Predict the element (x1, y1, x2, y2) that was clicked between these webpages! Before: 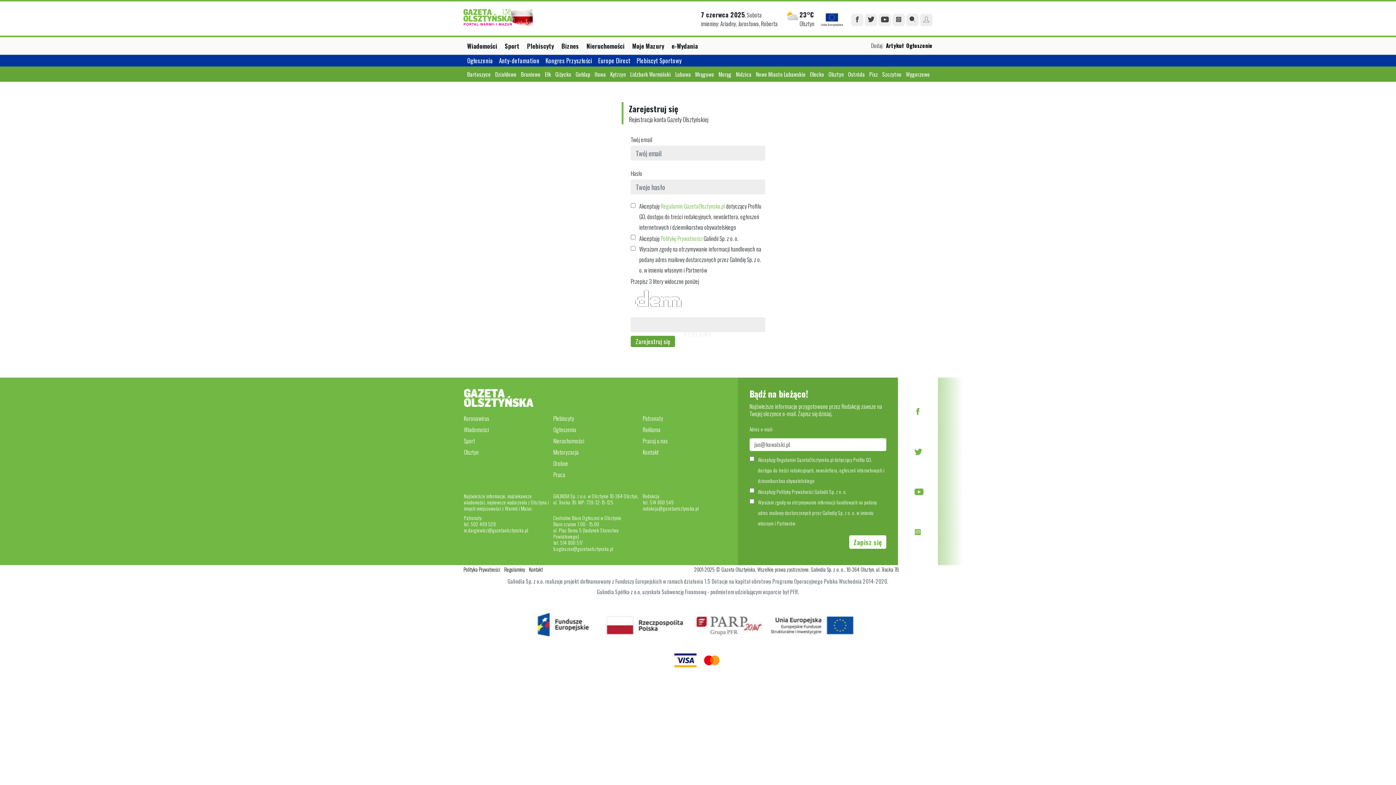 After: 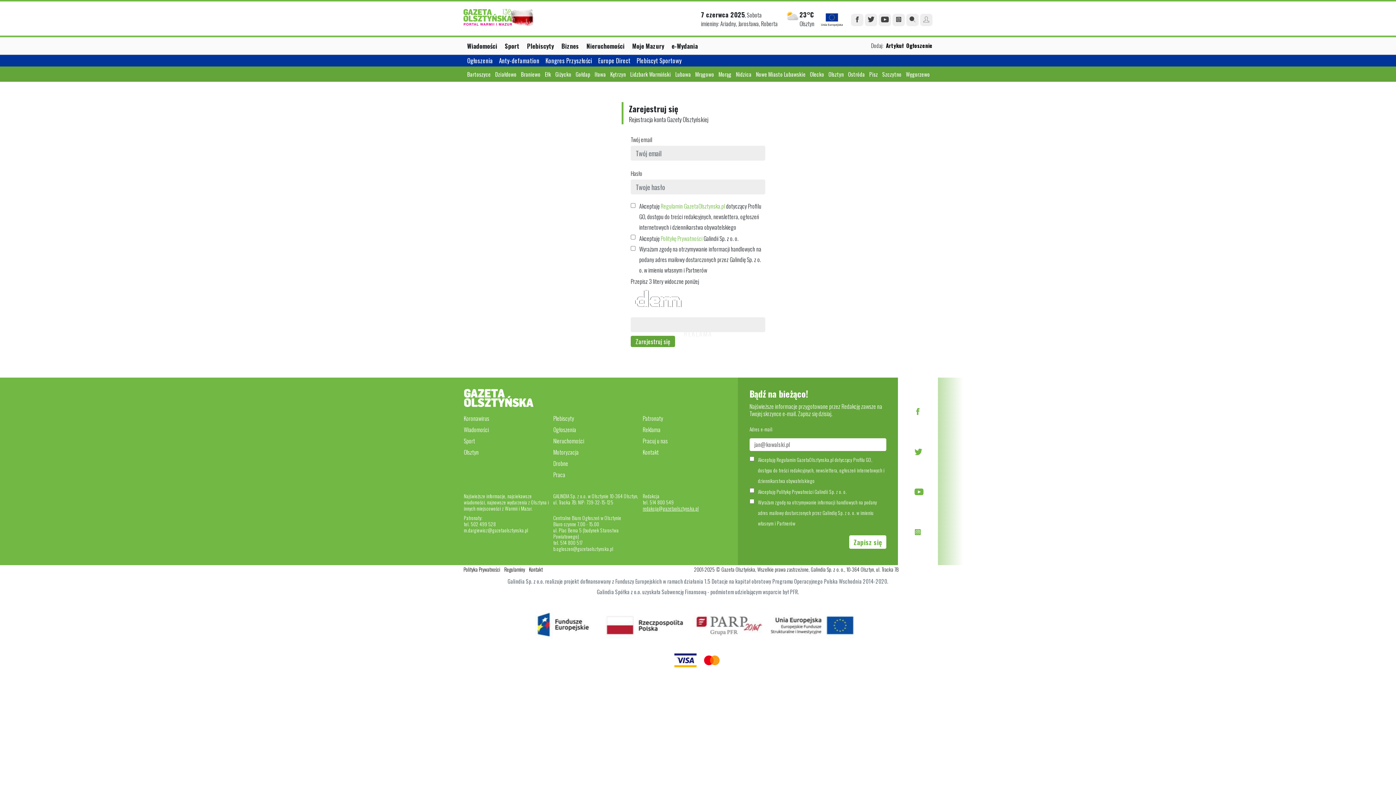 Action: label: redakcja@gazetaolsztynska.pl bbox: (642, 505, 698, 511)